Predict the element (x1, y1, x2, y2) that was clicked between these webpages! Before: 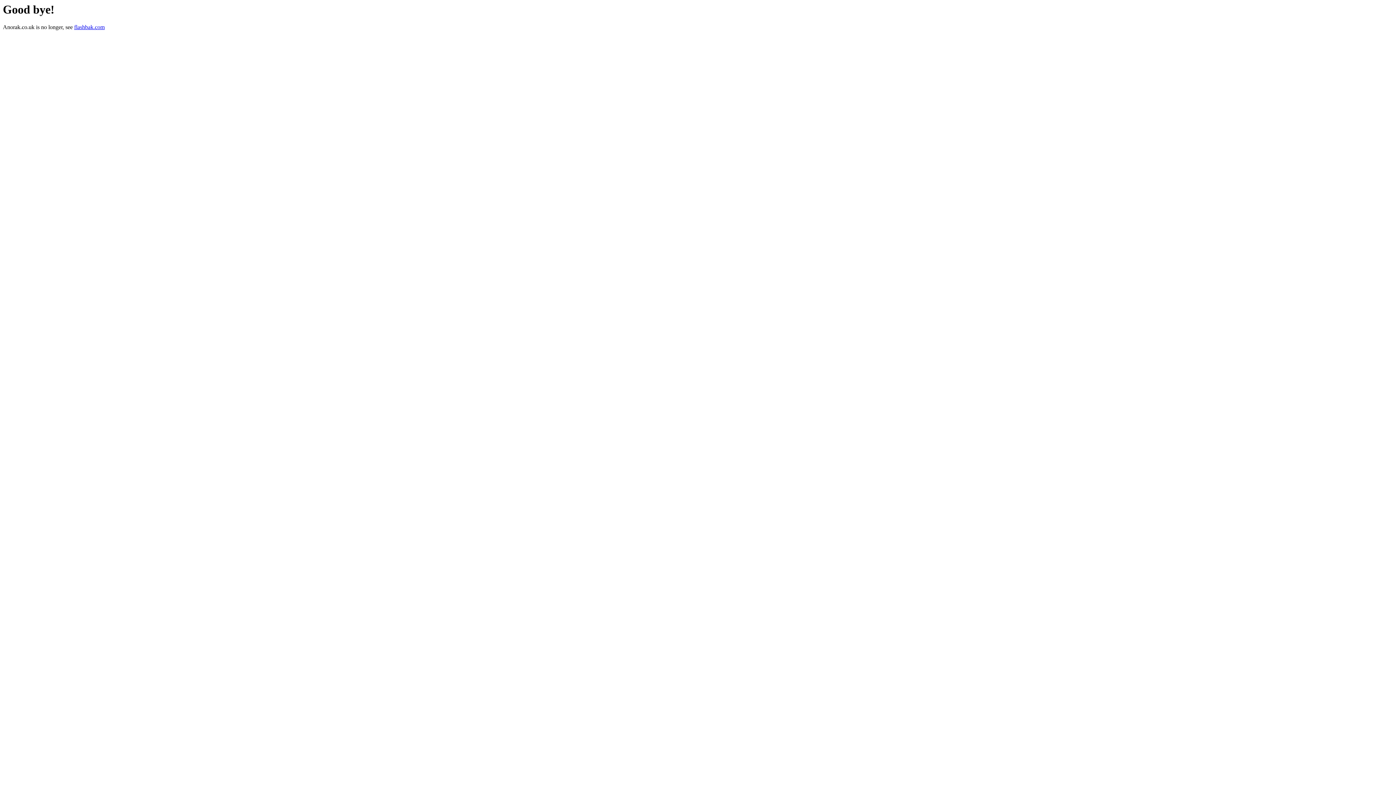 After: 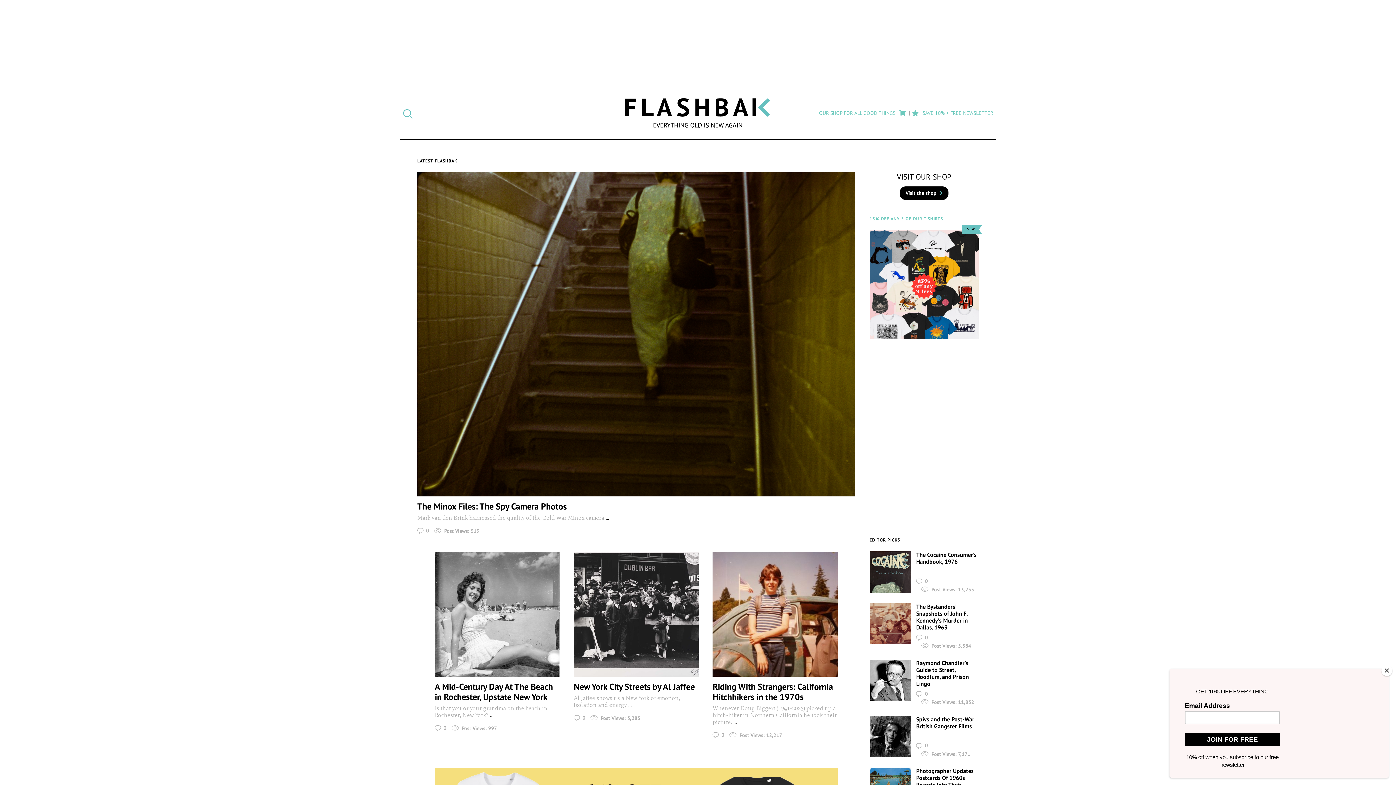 Action: bbox: (74, 24, 104, 30) label: flashbak.com